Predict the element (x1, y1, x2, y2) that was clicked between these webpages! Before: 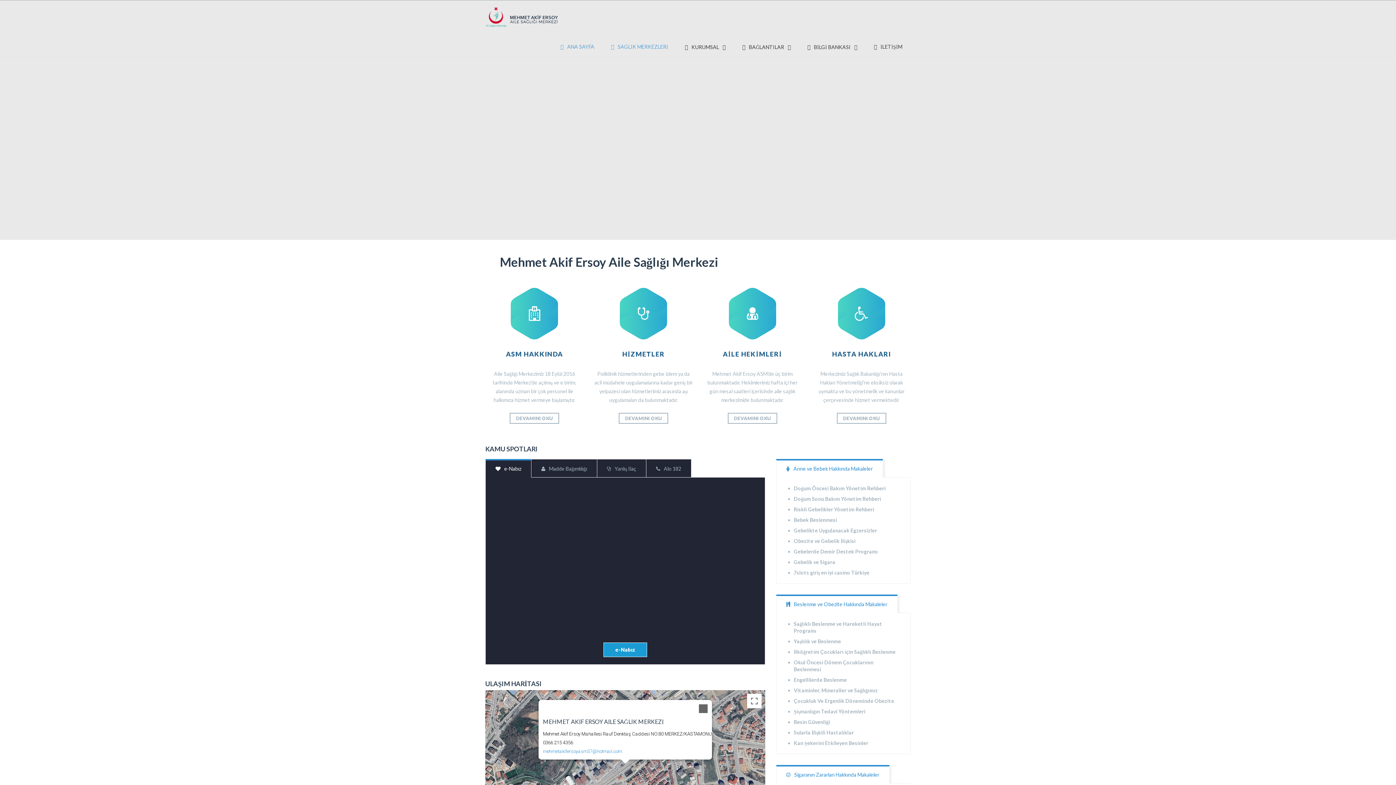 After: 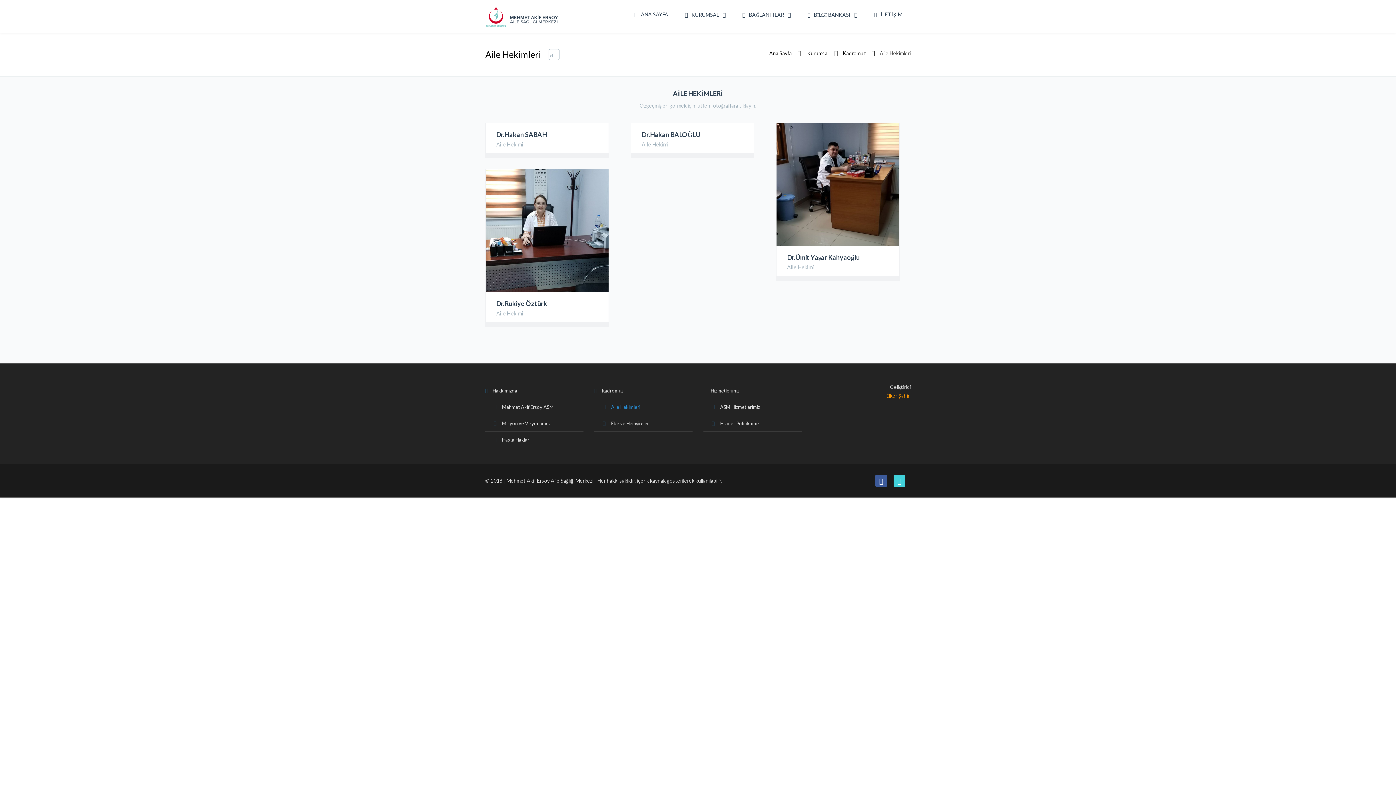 Action: bbox: (703, 300, 801, 408) label: AİLE HEKİMLERİ

Mehmet Akif Ersoy ASM’de üç birim bulunmaktadır. Hekimlerimiz hafta içi her gün mesai saatleri içerisinde aile sağlık merkezimide bulunmaktadır.
